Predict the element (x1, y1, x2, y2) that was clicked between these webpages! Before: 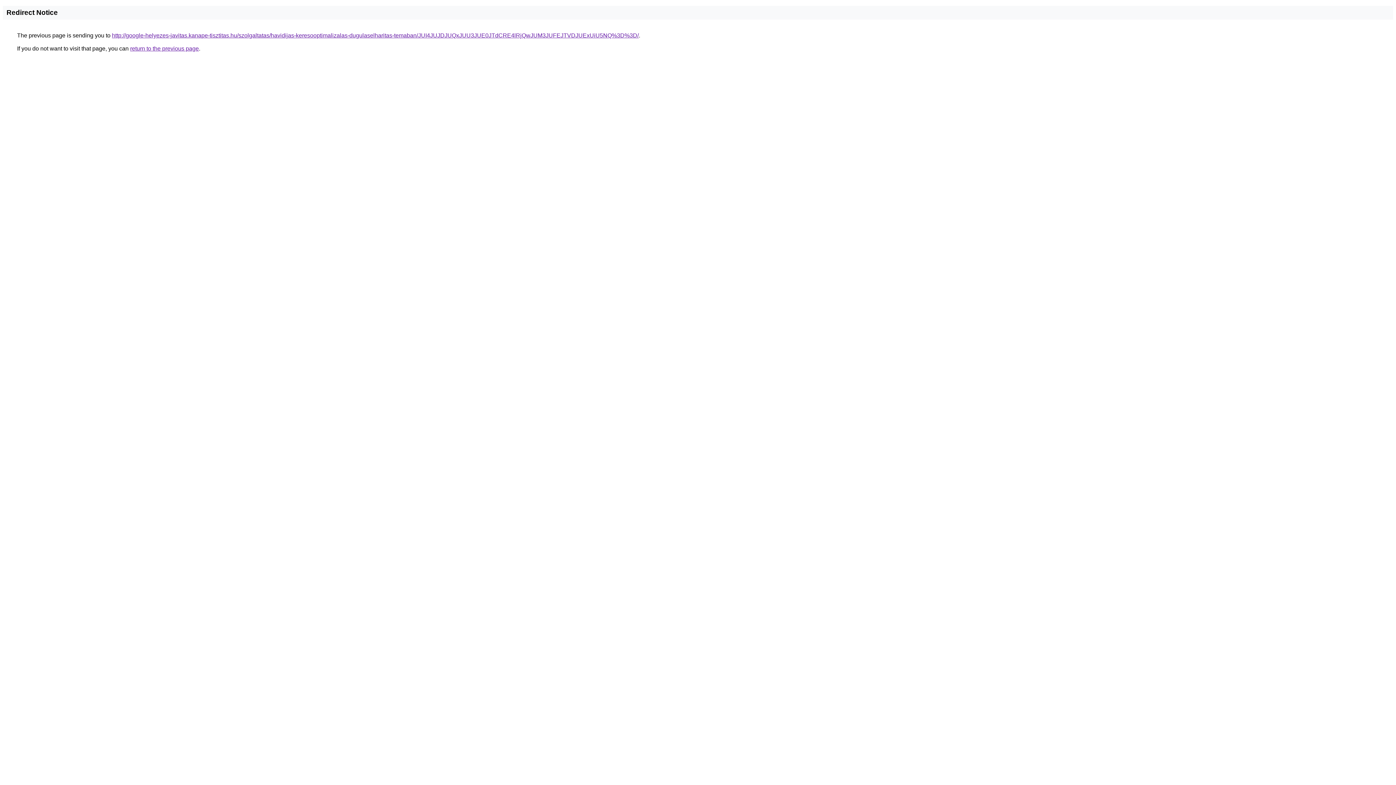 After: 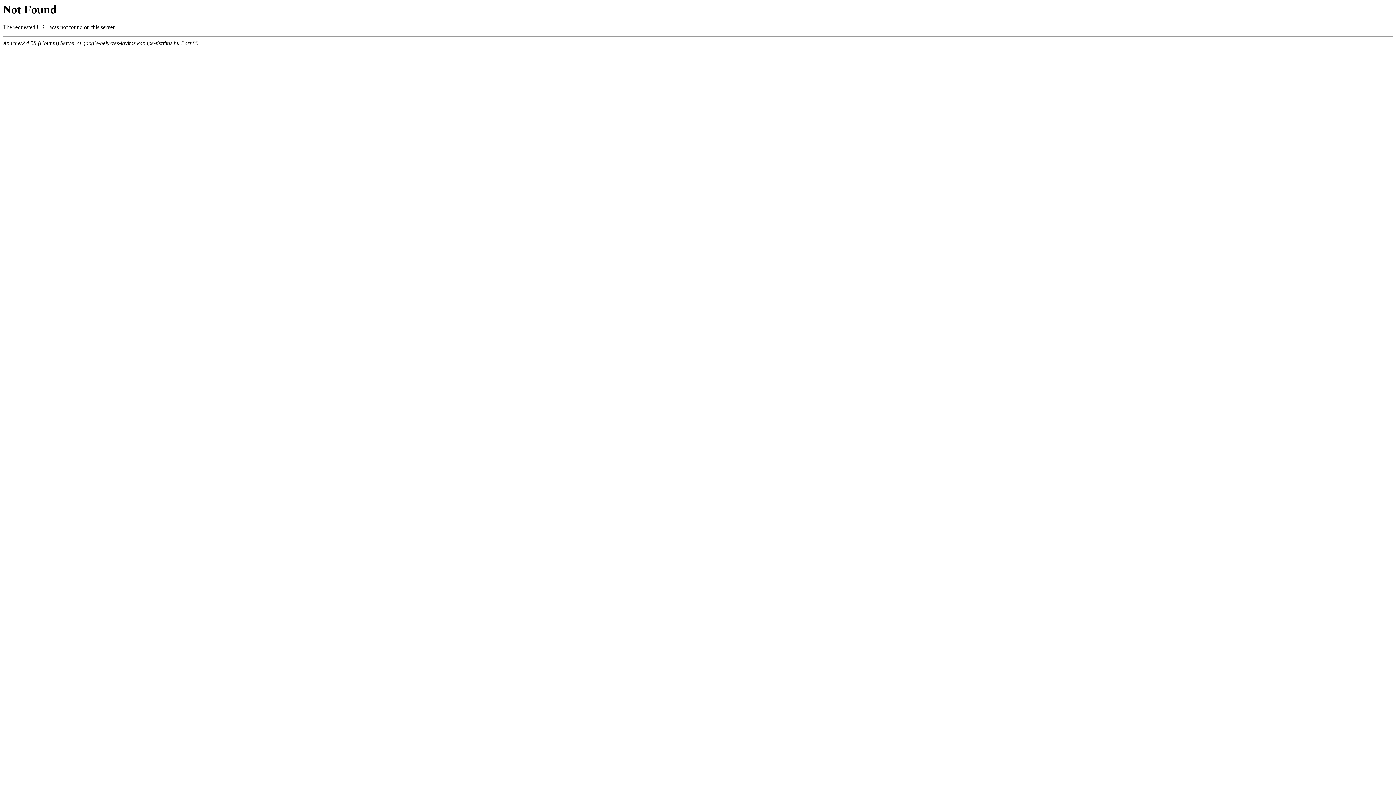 Action: label: http://google-helyezes-javitas.kanape-tisztitas.hu/szolgaltatas/havidijas-keresooptimalizalas-dugulaselharitas-temaban/JUI4JUJDJUQxJUU3JUE0JTdCRE4lRjQwJUM3JUFEJTVDJUExUiU5NQ%3D%3D/ bbox: (112, 32, 638, 38)